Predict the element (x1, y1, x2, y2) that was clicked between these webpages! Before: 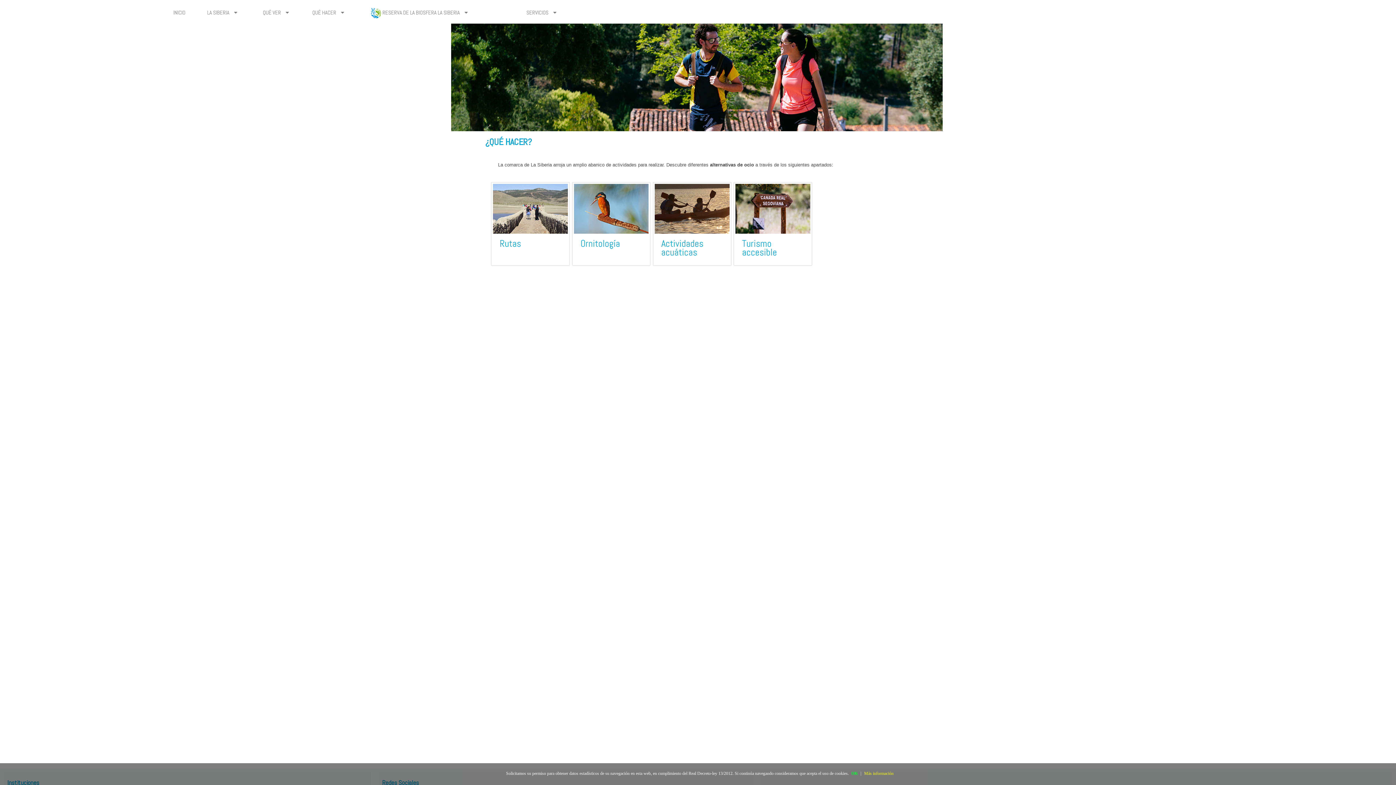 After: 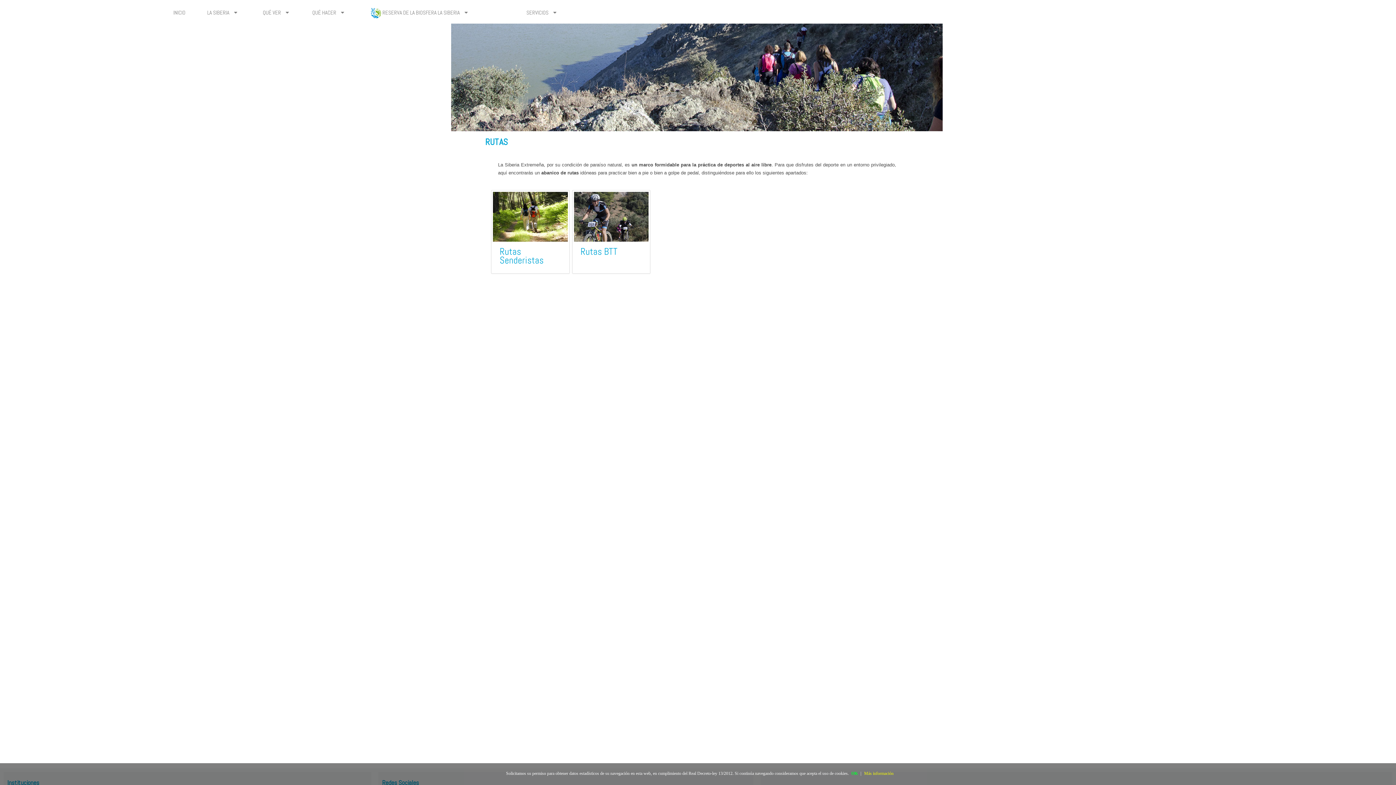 Action: bbox: (493, 202, 568, 214)